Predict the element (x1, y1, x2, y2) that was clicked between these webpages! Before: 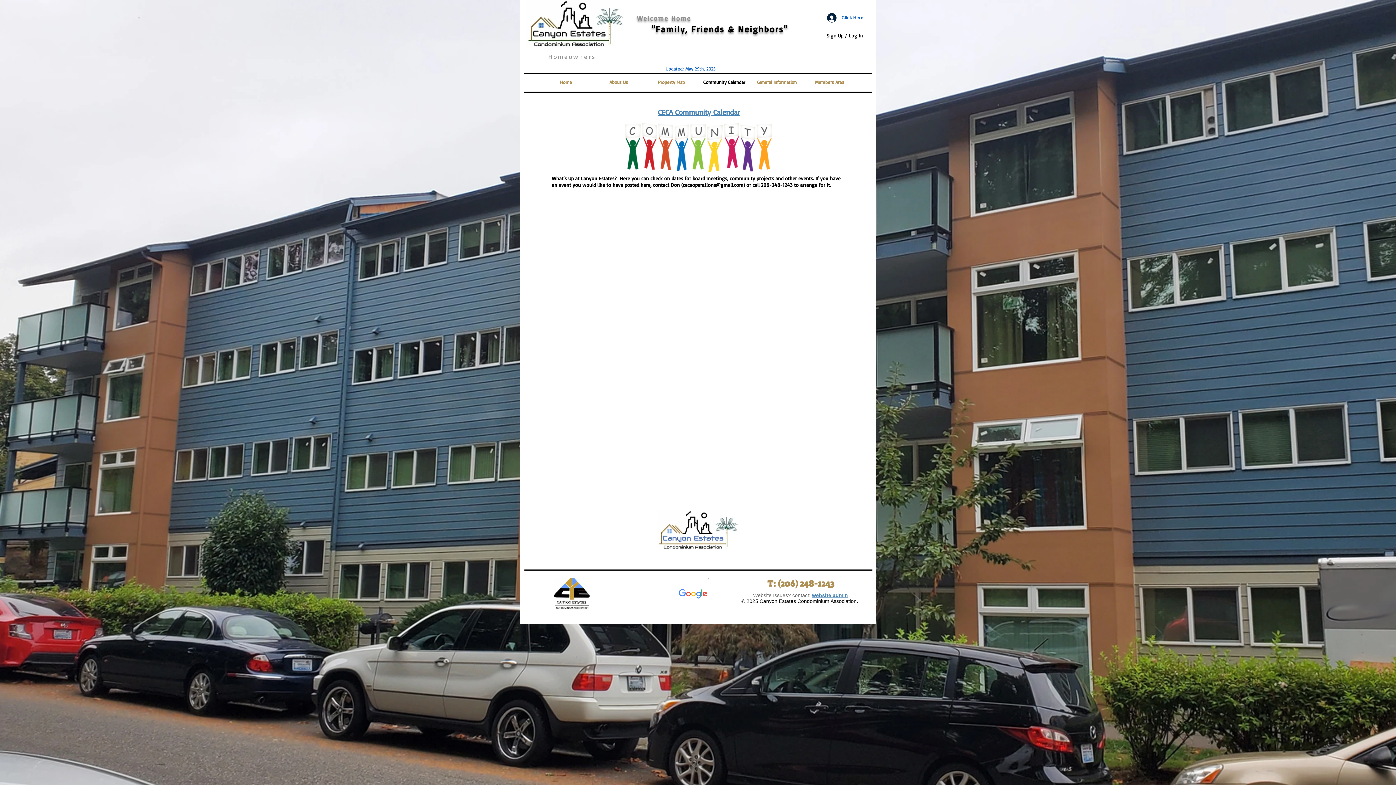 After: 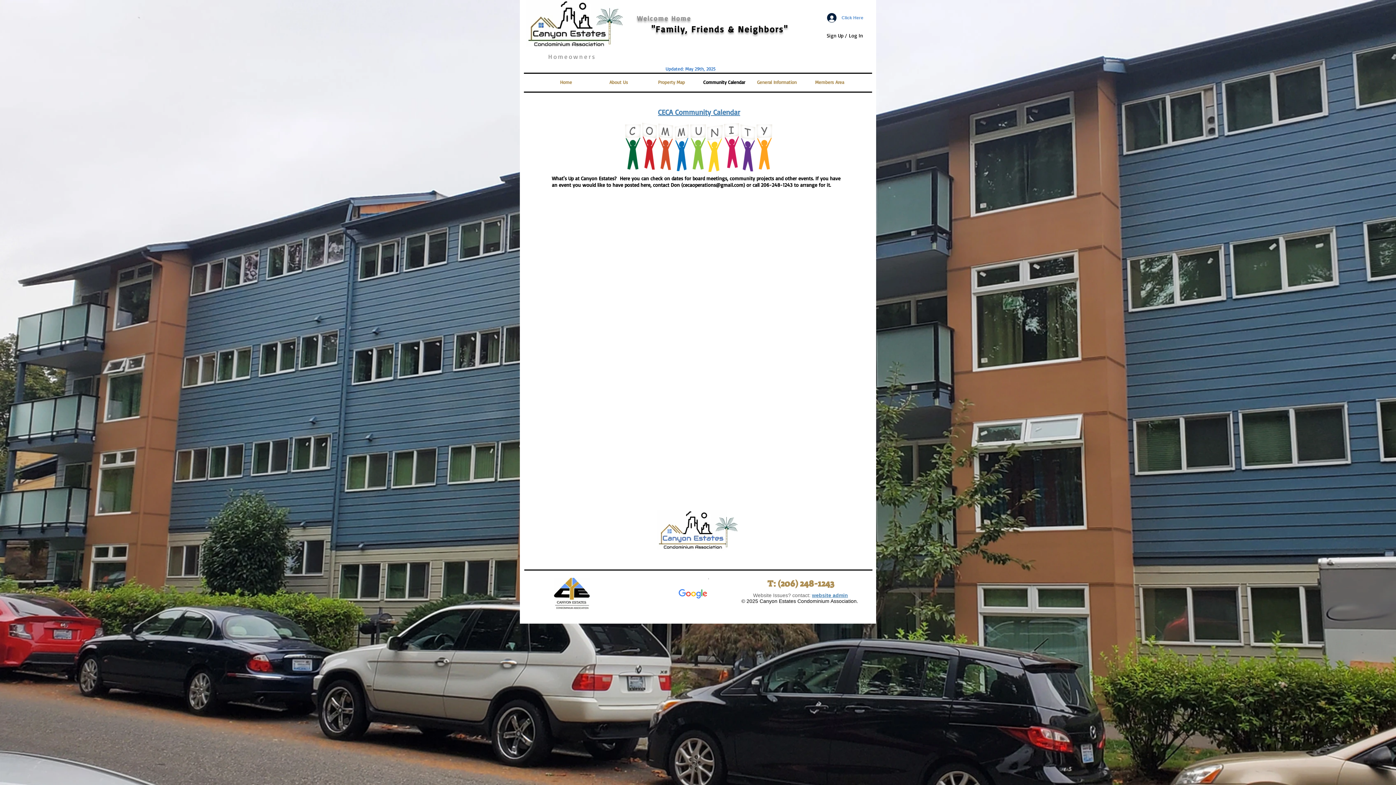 Action: bbox: (822, 10, 865, 24) label: Click Here